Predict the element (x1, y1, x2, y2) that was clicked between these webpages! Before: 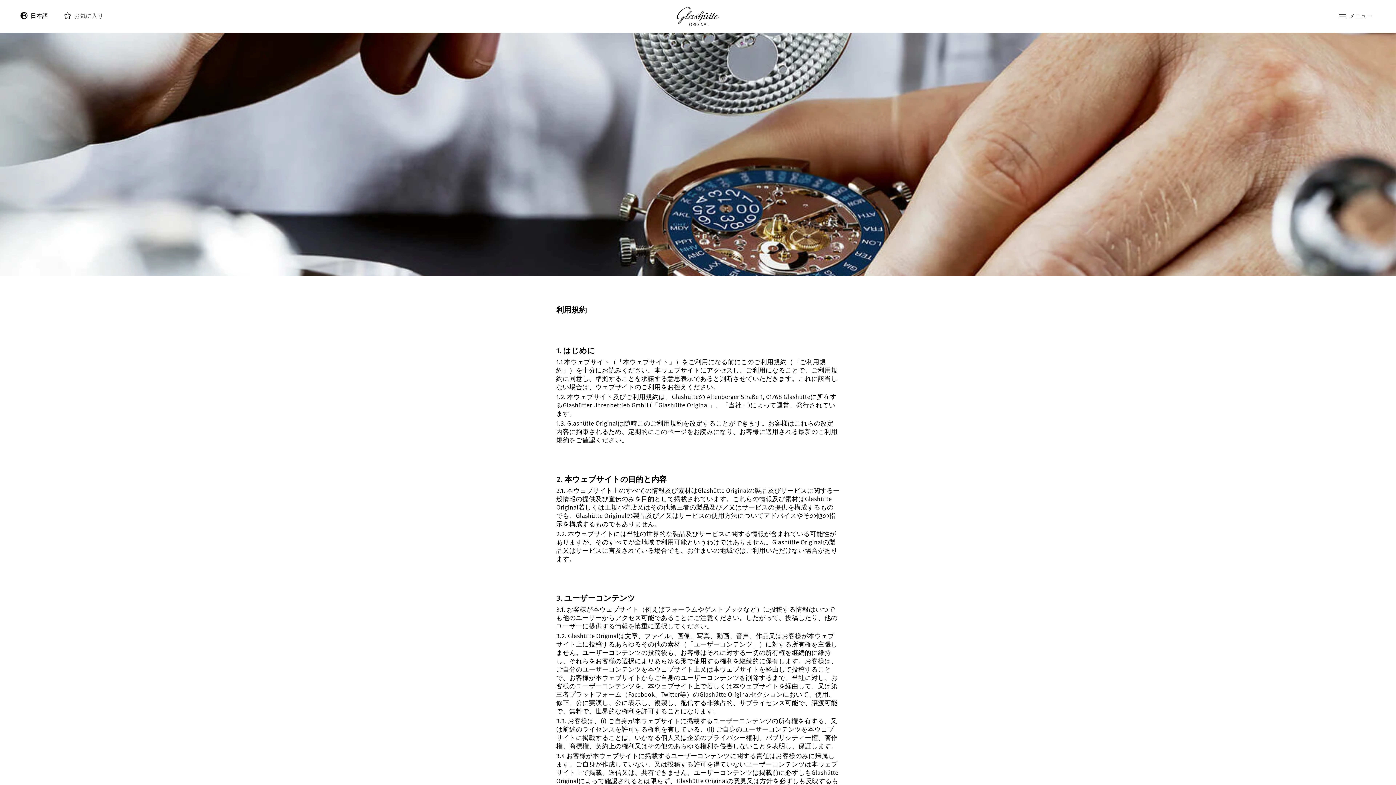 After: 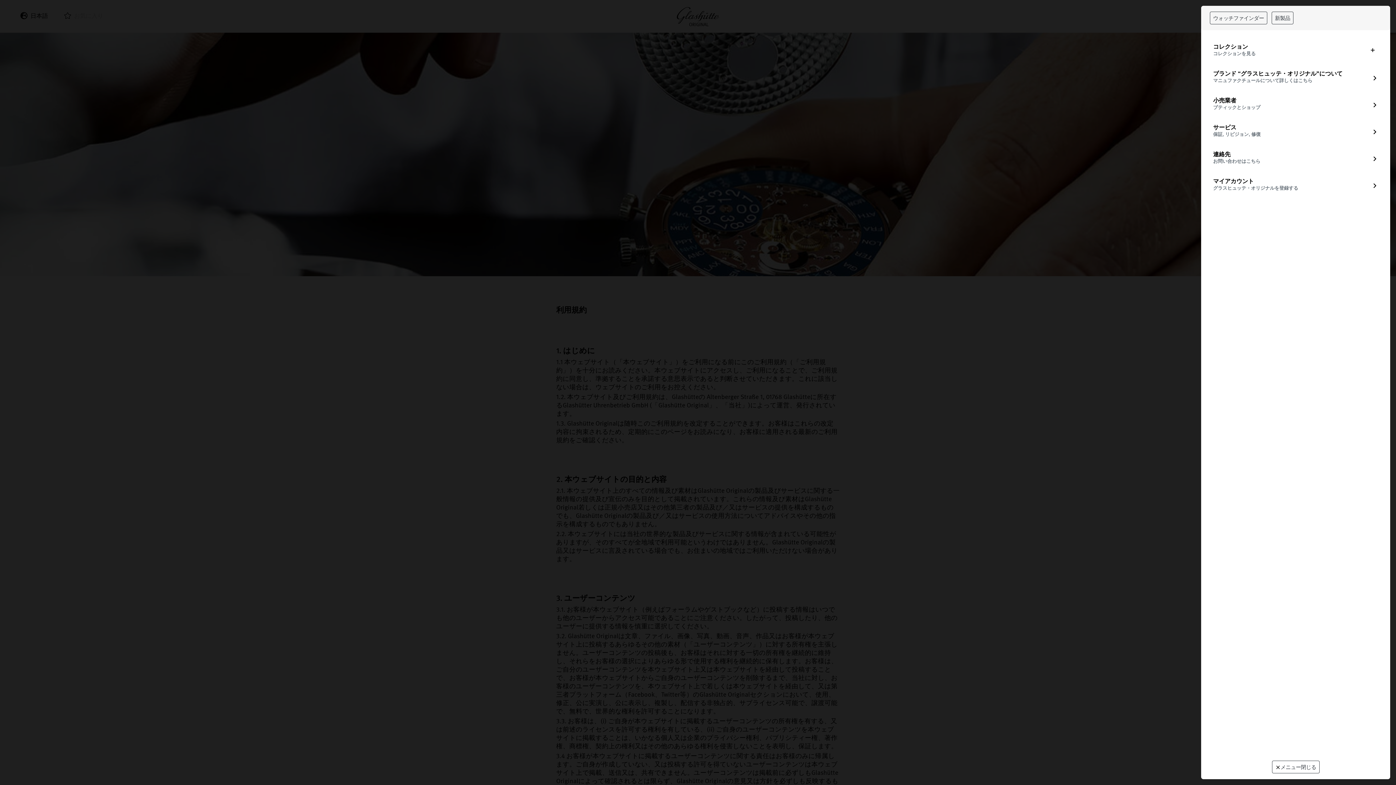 Action: bbox: (1336, 8, 1376, 23) label: メニュー